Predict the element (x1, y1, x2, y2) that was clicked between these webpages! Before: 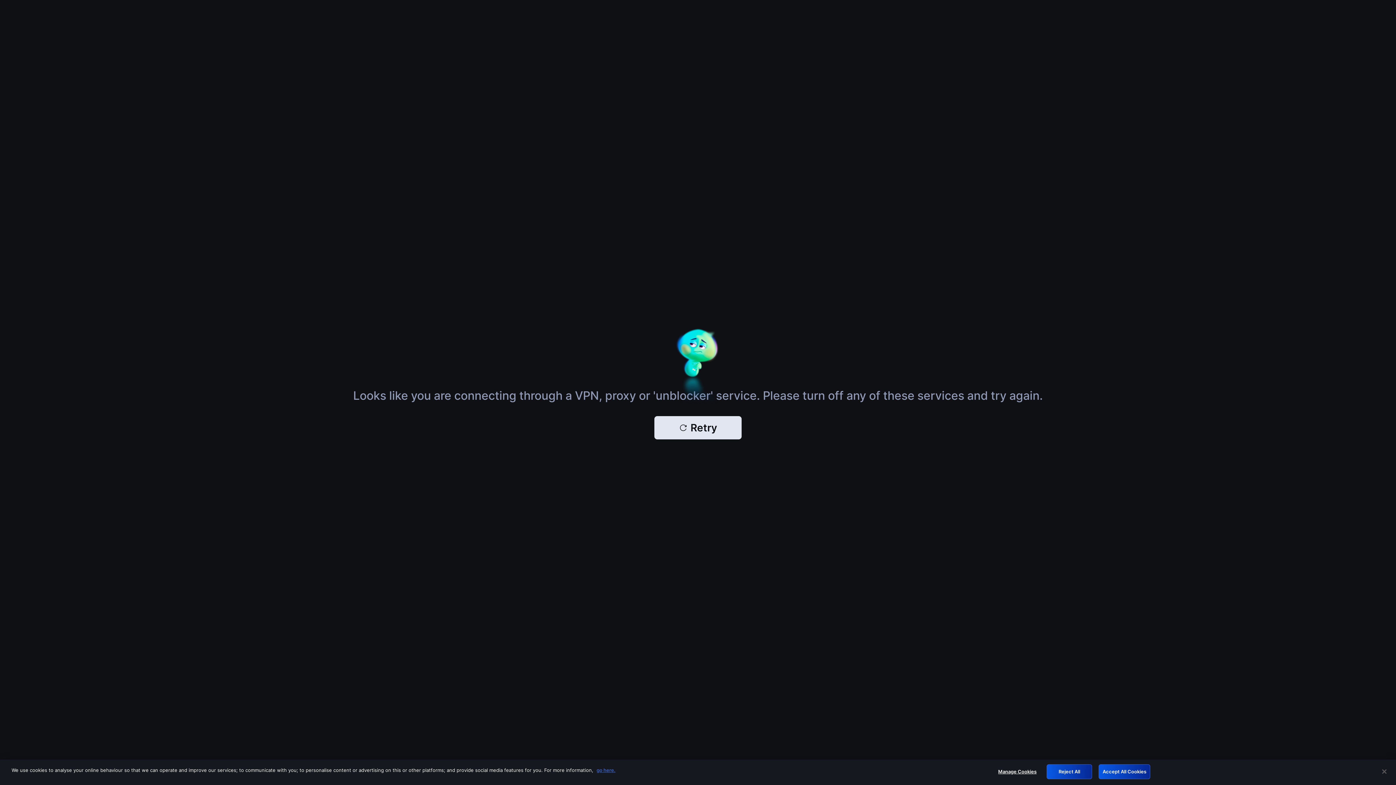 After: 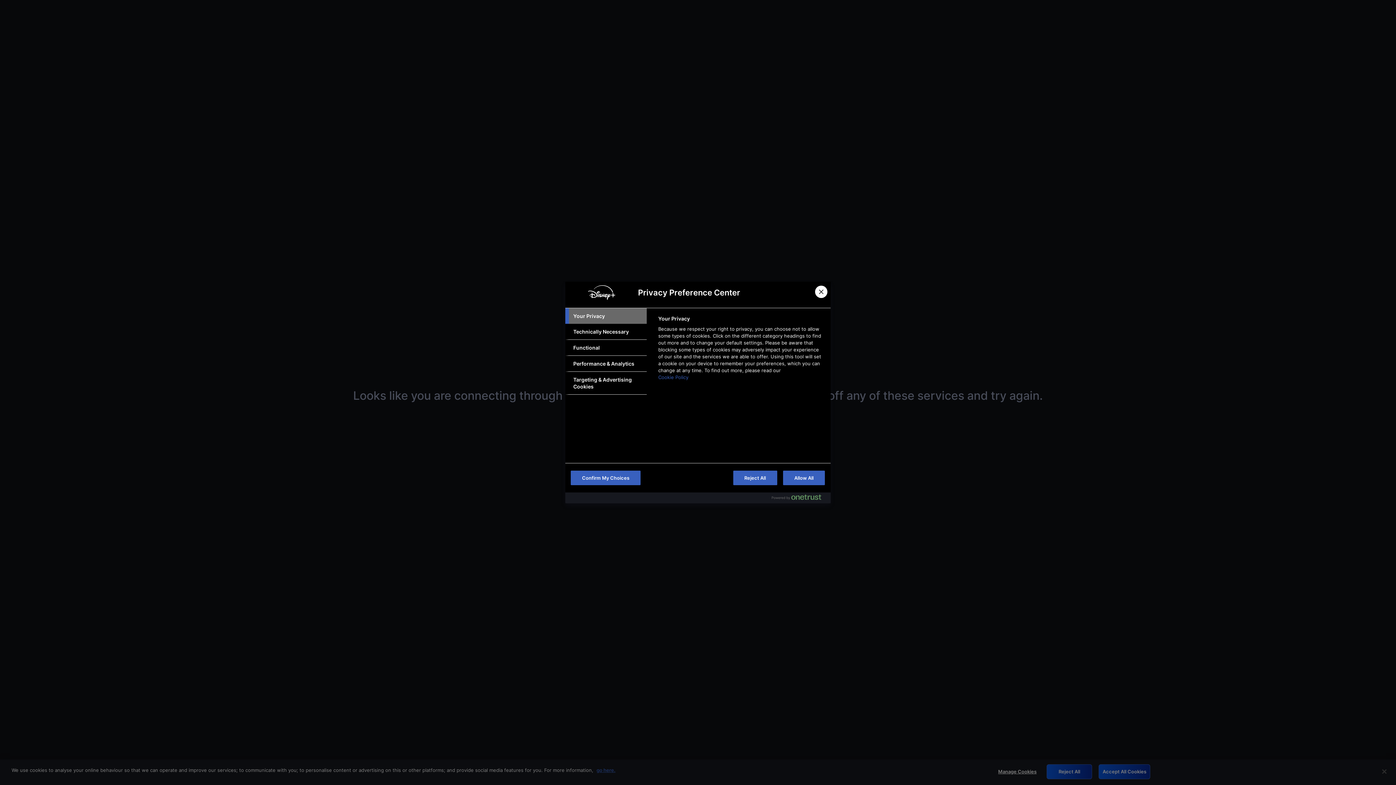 Action: bbox: (994, 765, 1040, 779) label: Manage Cookies